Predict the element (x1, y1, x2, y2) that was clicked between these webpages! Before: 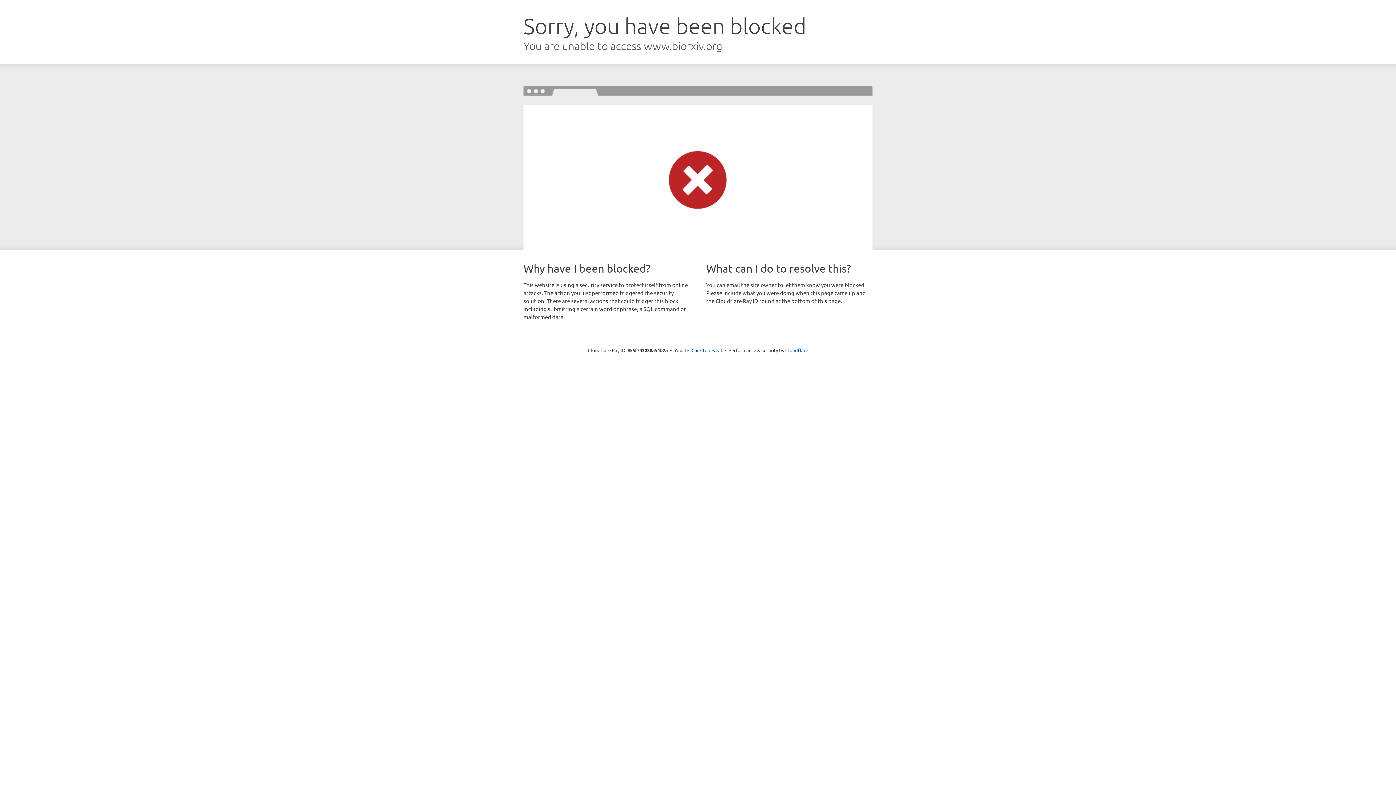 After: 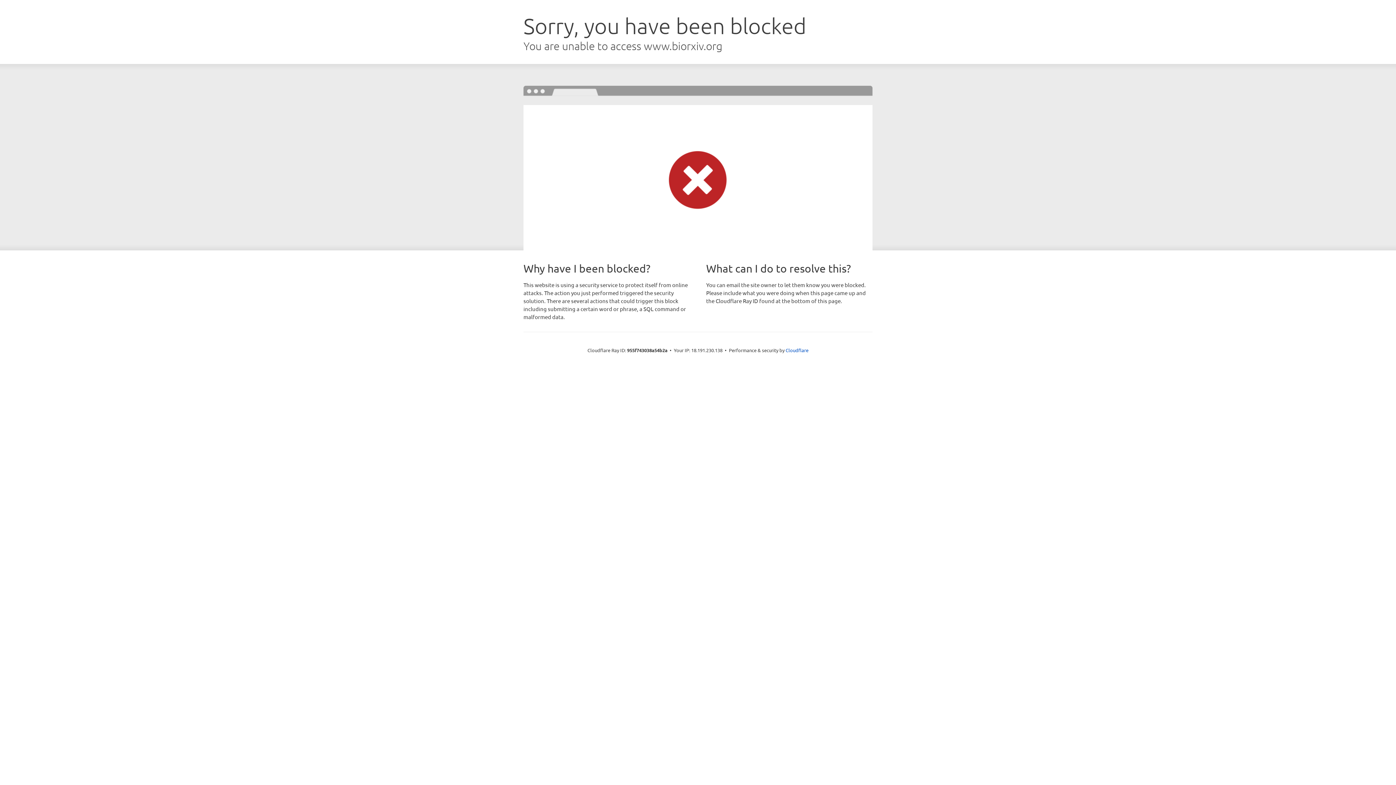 Action: bbox: (691, 346, 722, 353) label: Click to reveal